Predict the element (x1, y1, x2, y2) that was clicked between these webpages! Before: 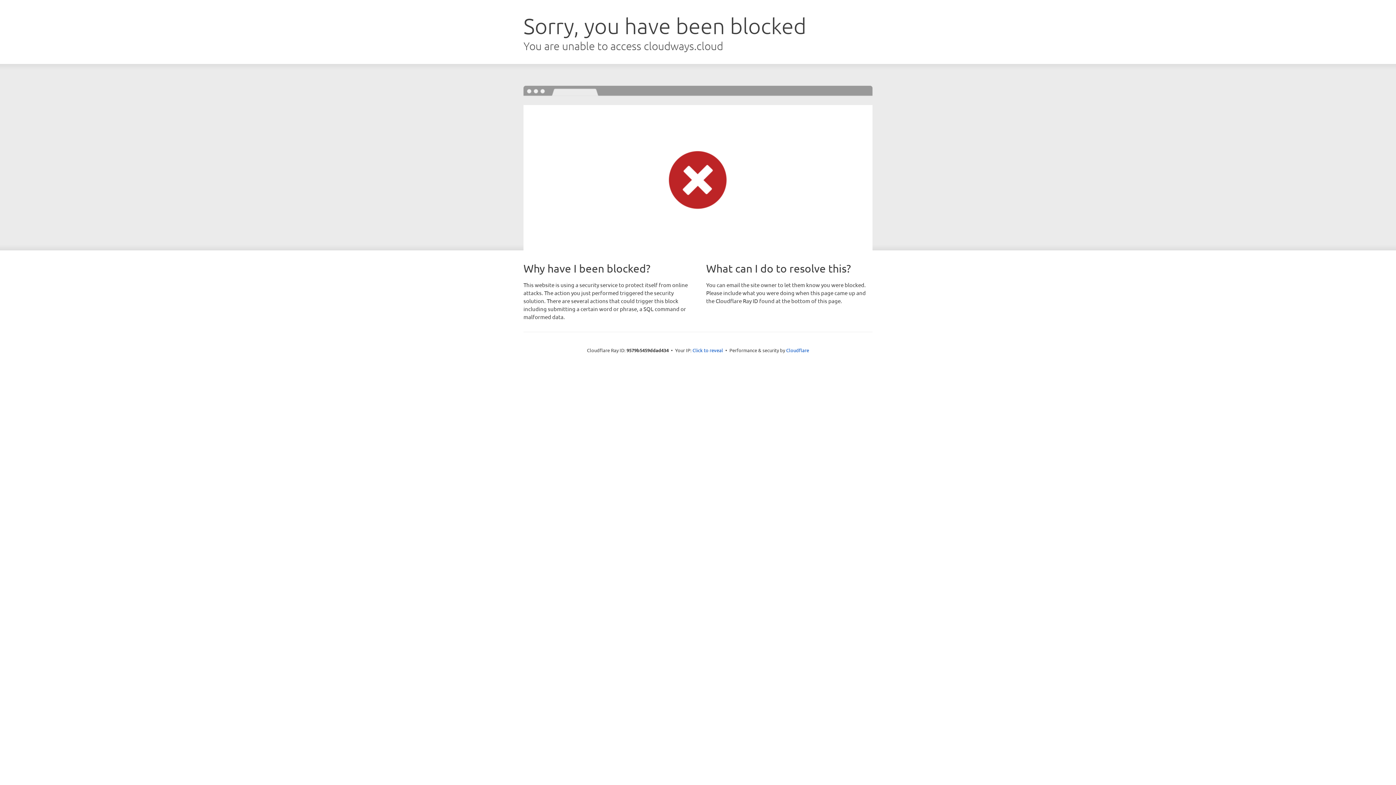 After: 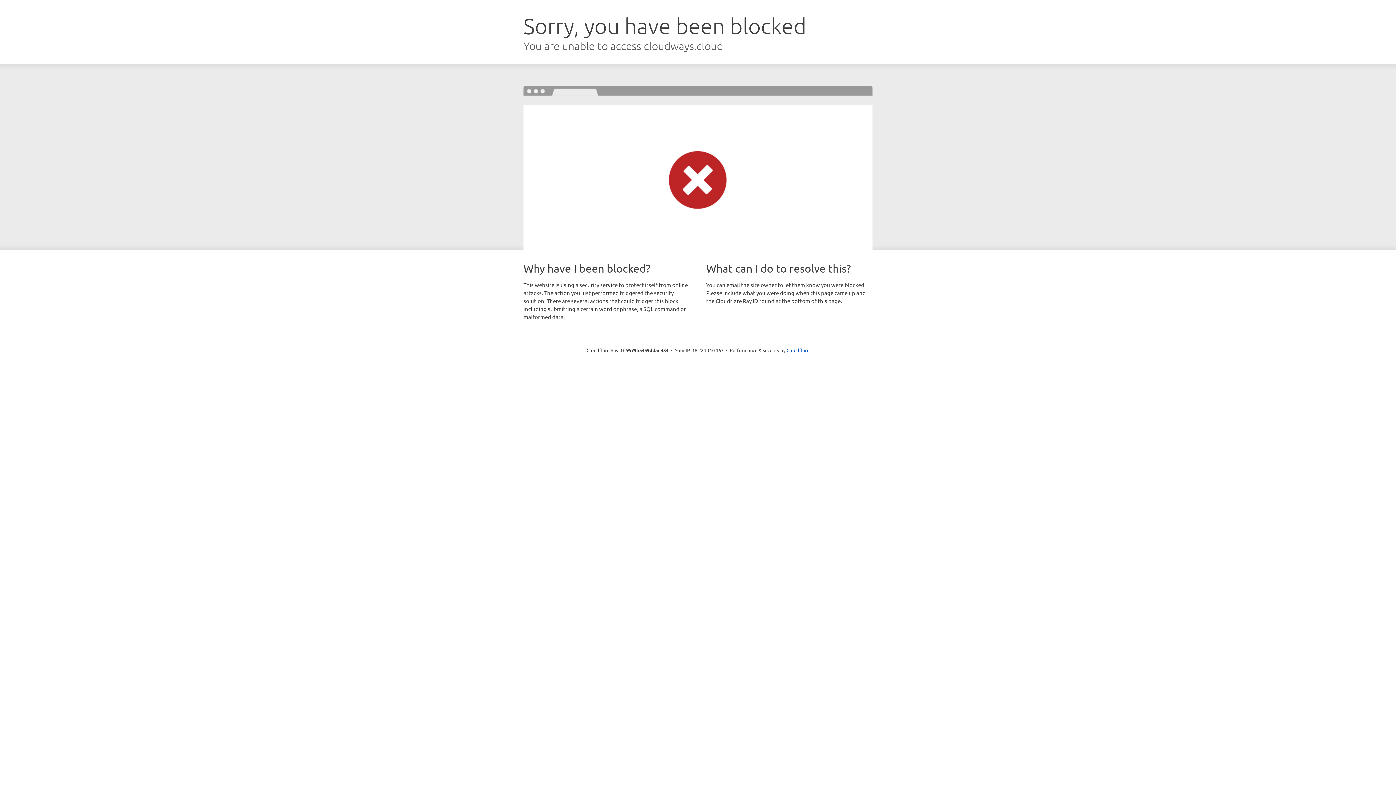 Action: label: Click to reveal bbox: (692, 346, 723, 353)